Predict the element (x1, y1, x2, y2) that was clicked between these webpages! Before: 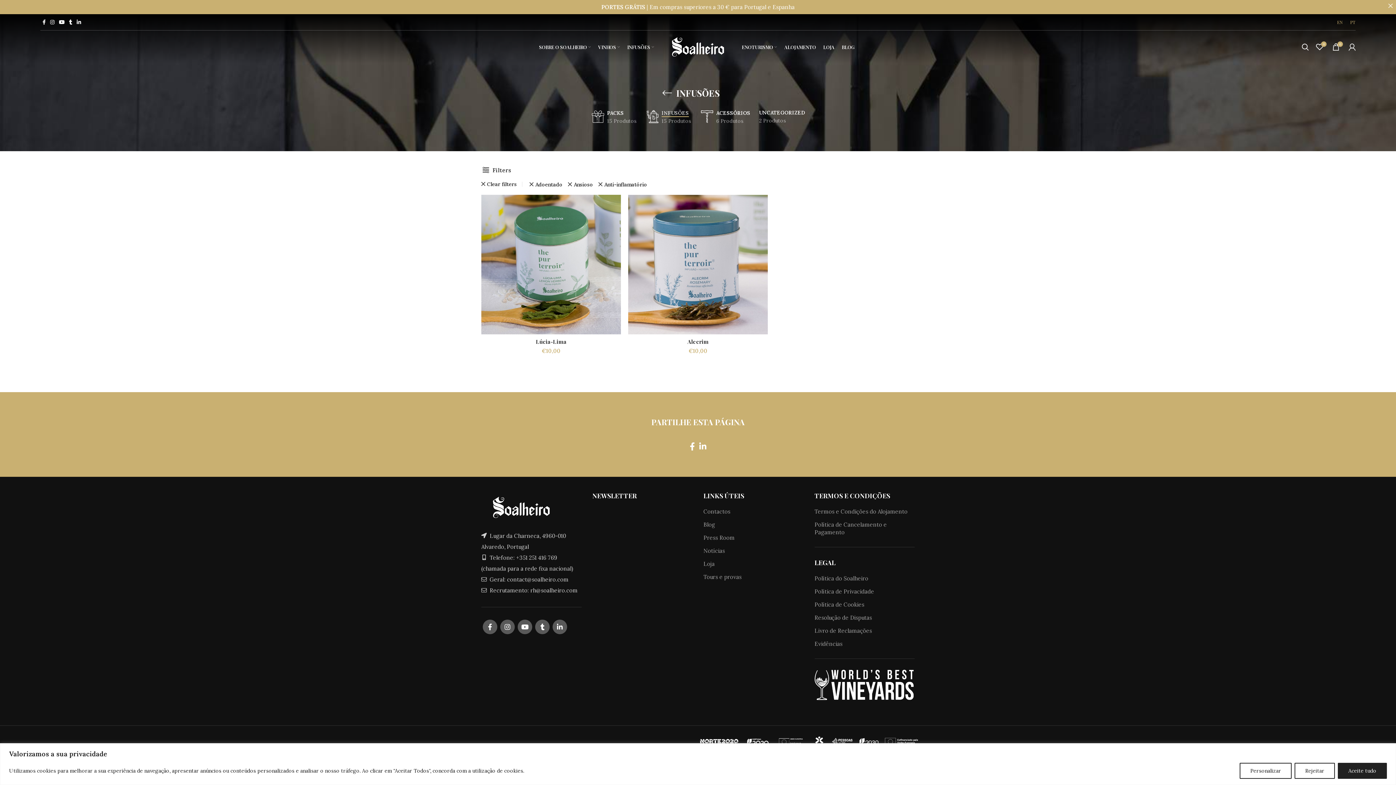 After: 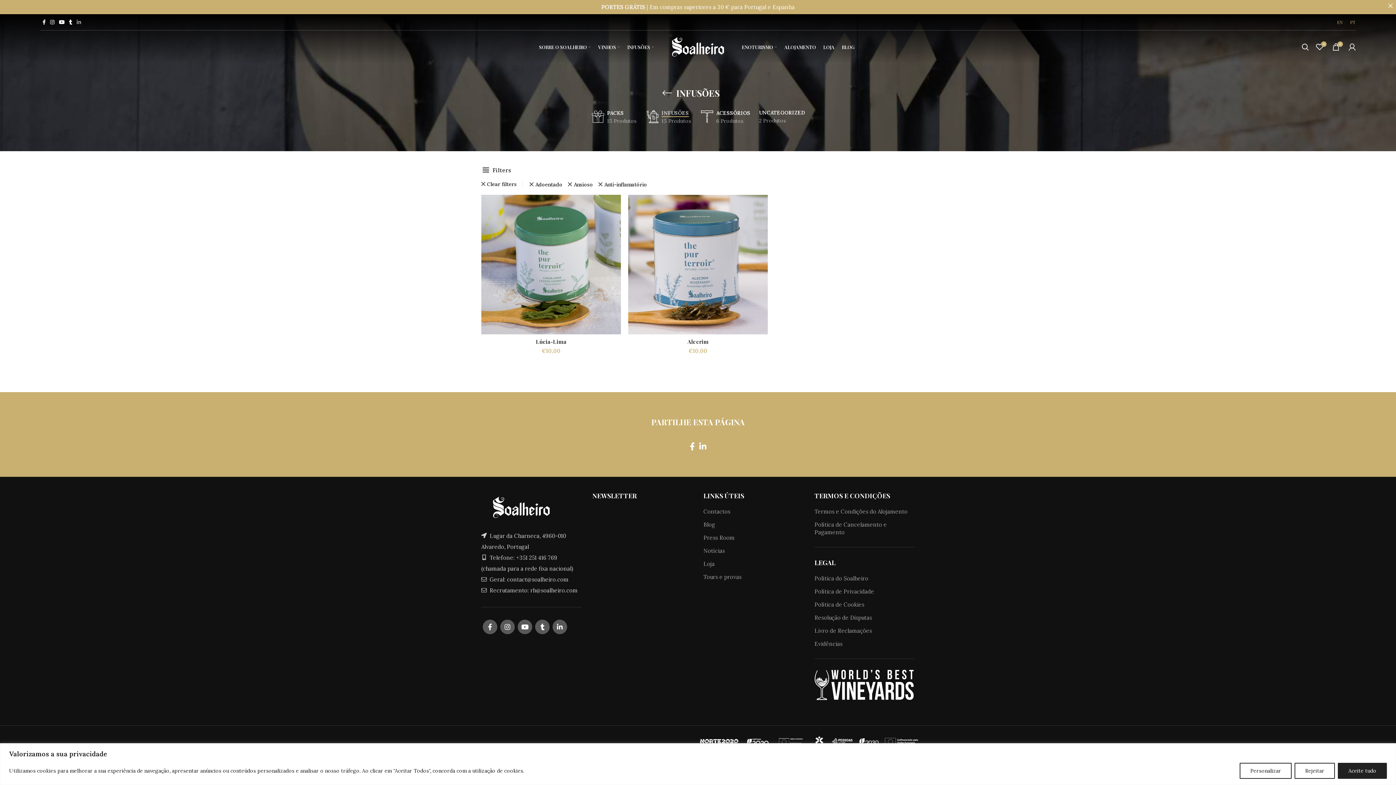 Action: bbox: (74, 17, 83, 26) label: Linkedin social link